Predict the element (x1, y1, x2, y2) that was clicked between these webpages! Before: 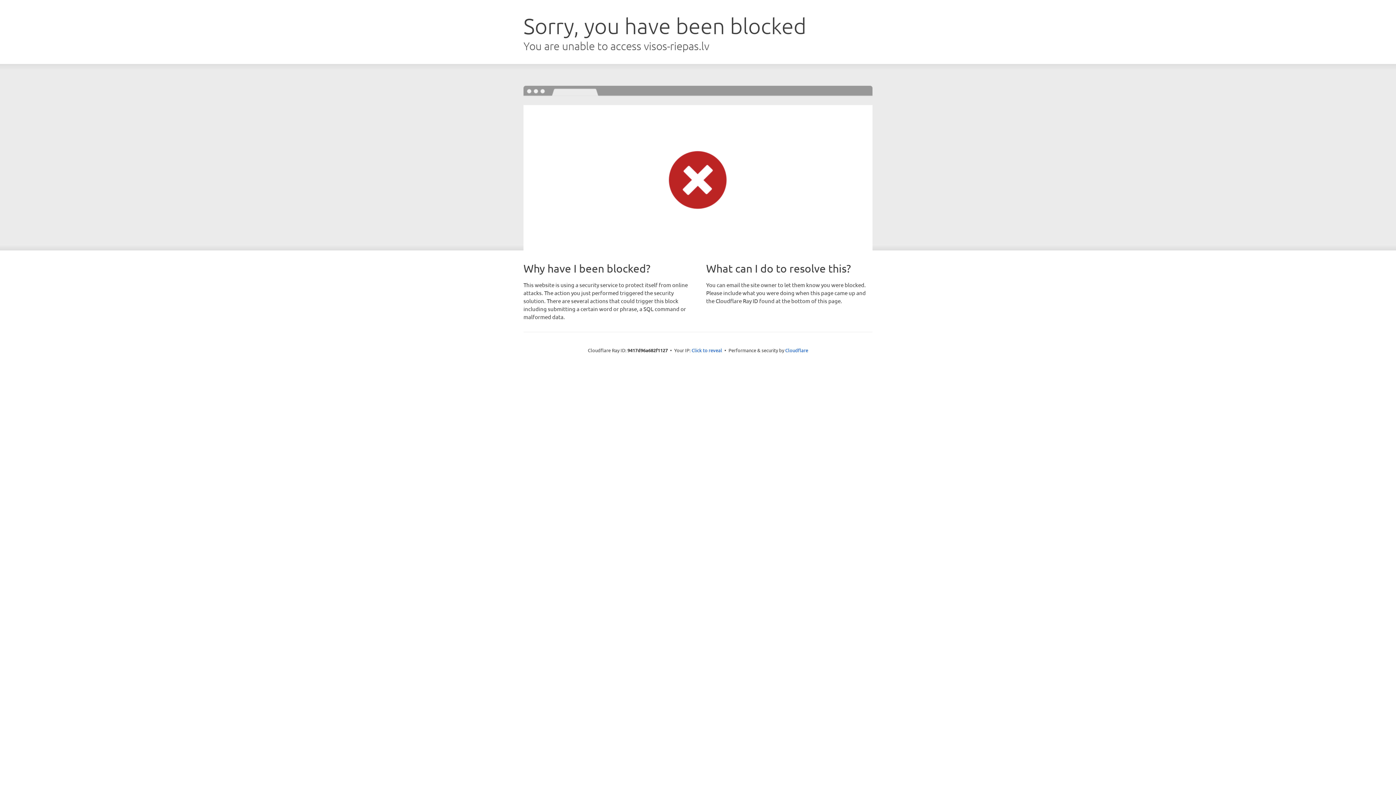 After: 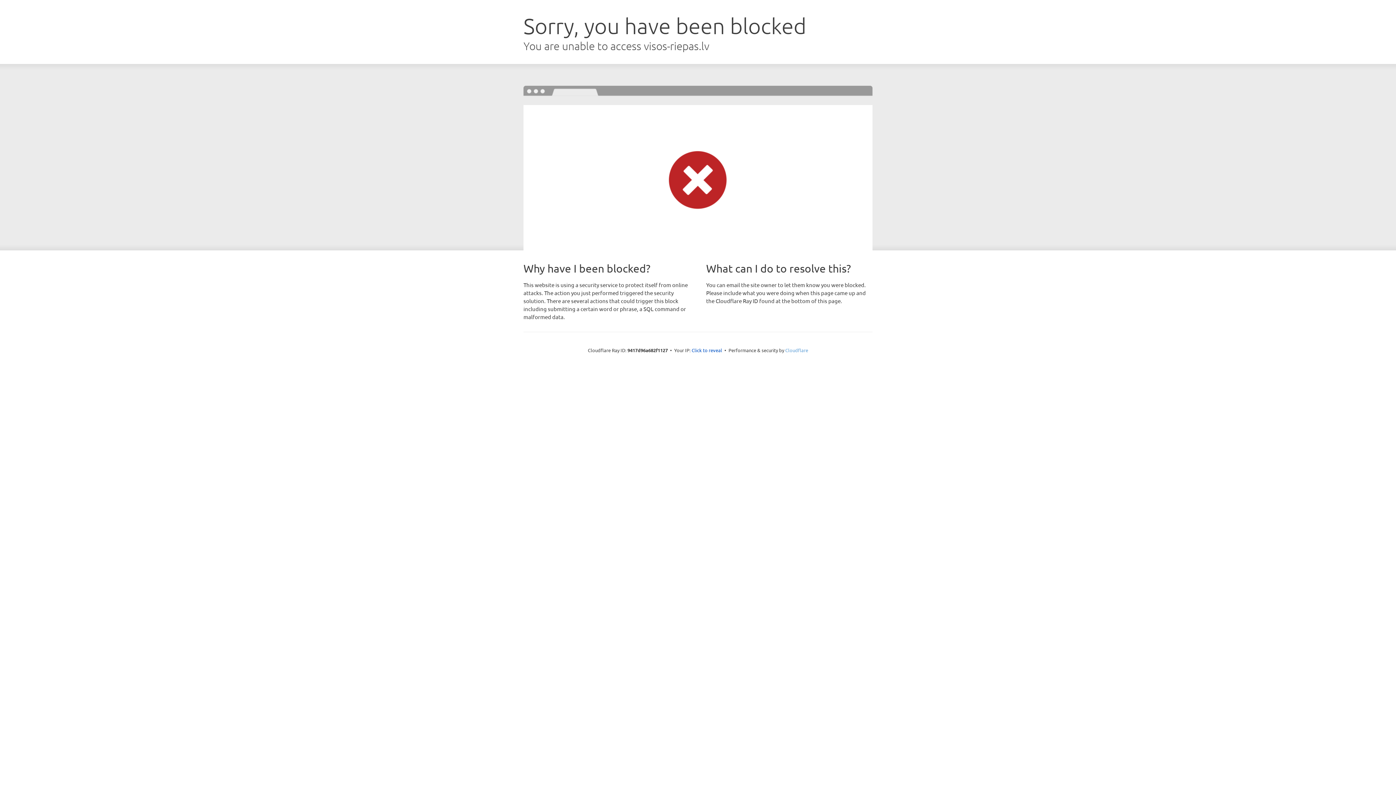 Action: label: Cloudflare bbox: (785, 347, 808, 353)